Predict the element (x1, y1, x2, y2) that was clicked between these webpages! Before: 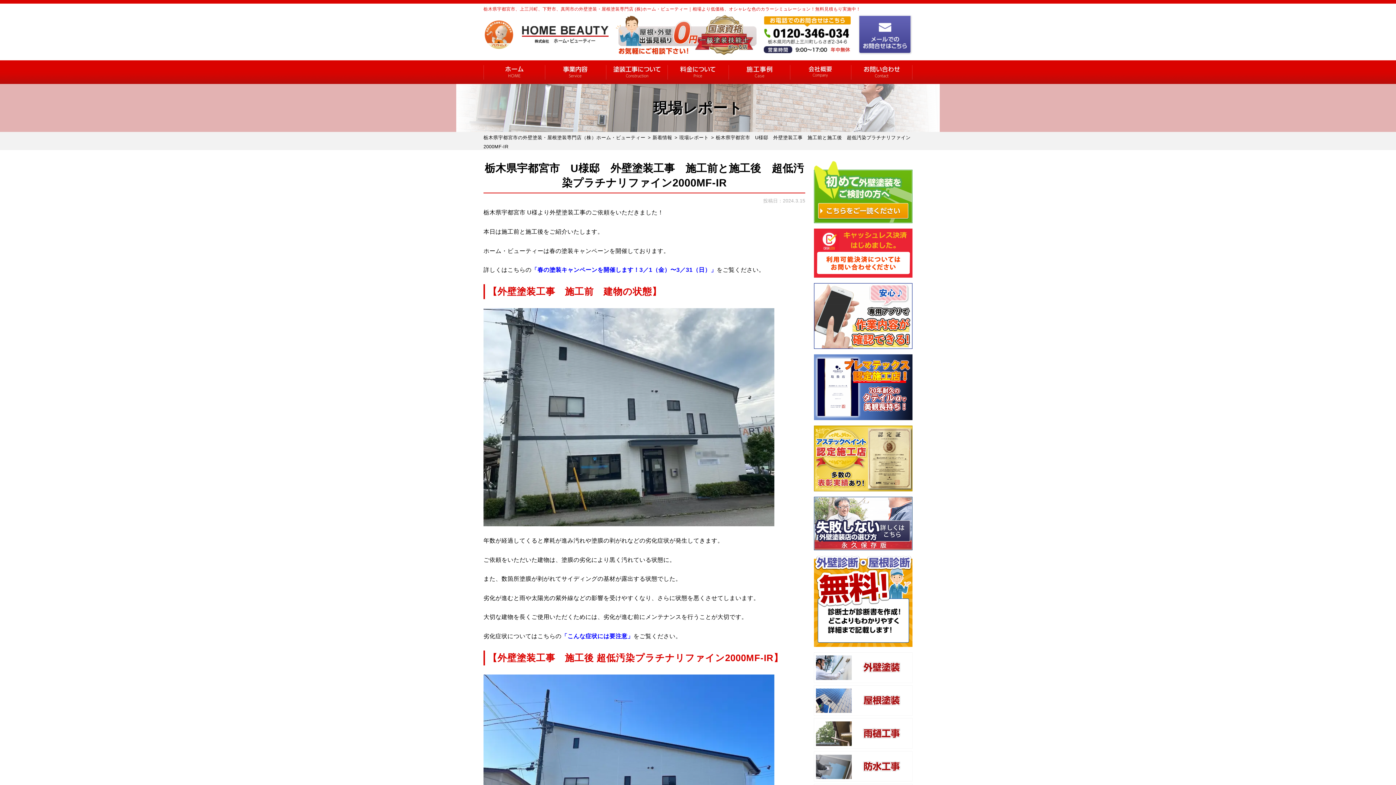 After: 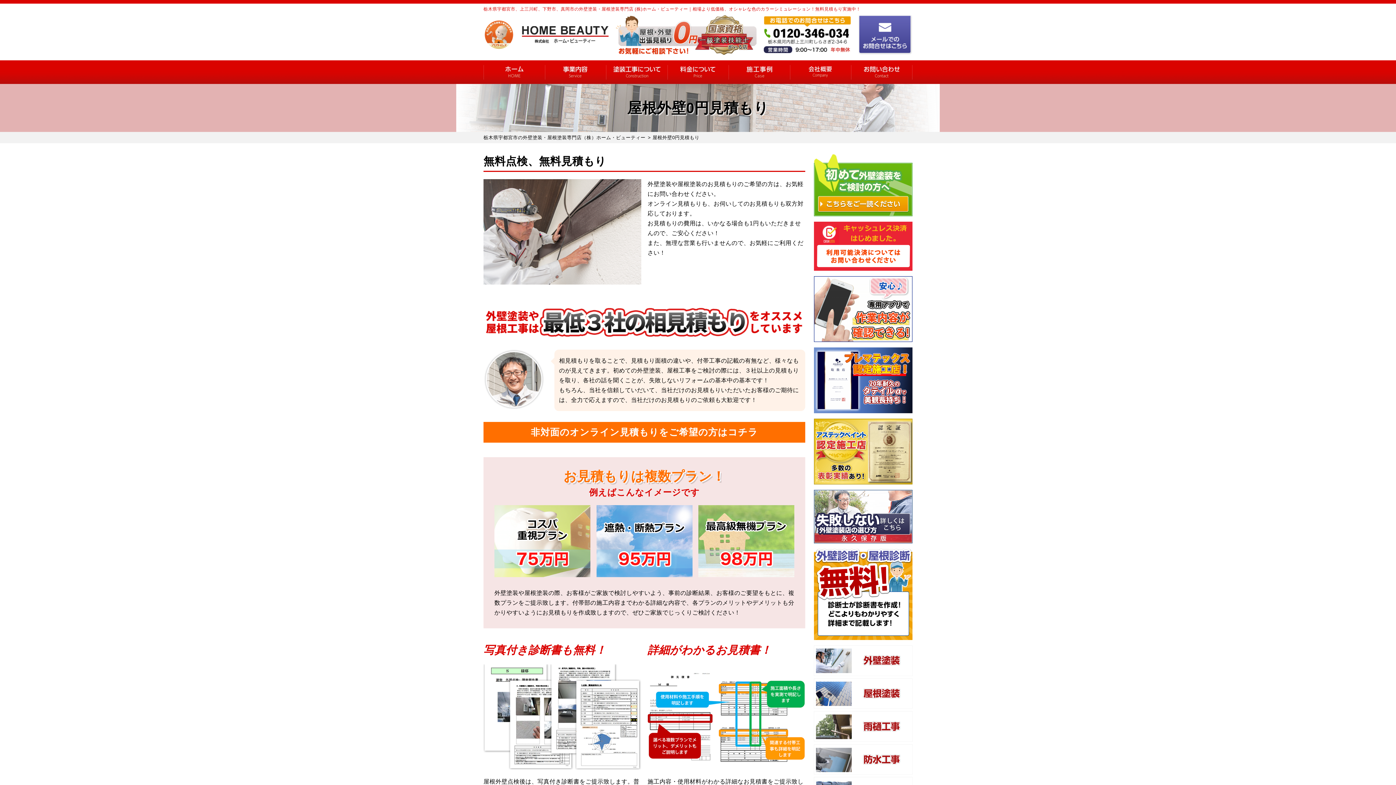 Action: bbox: (814, 639, 912, 645)